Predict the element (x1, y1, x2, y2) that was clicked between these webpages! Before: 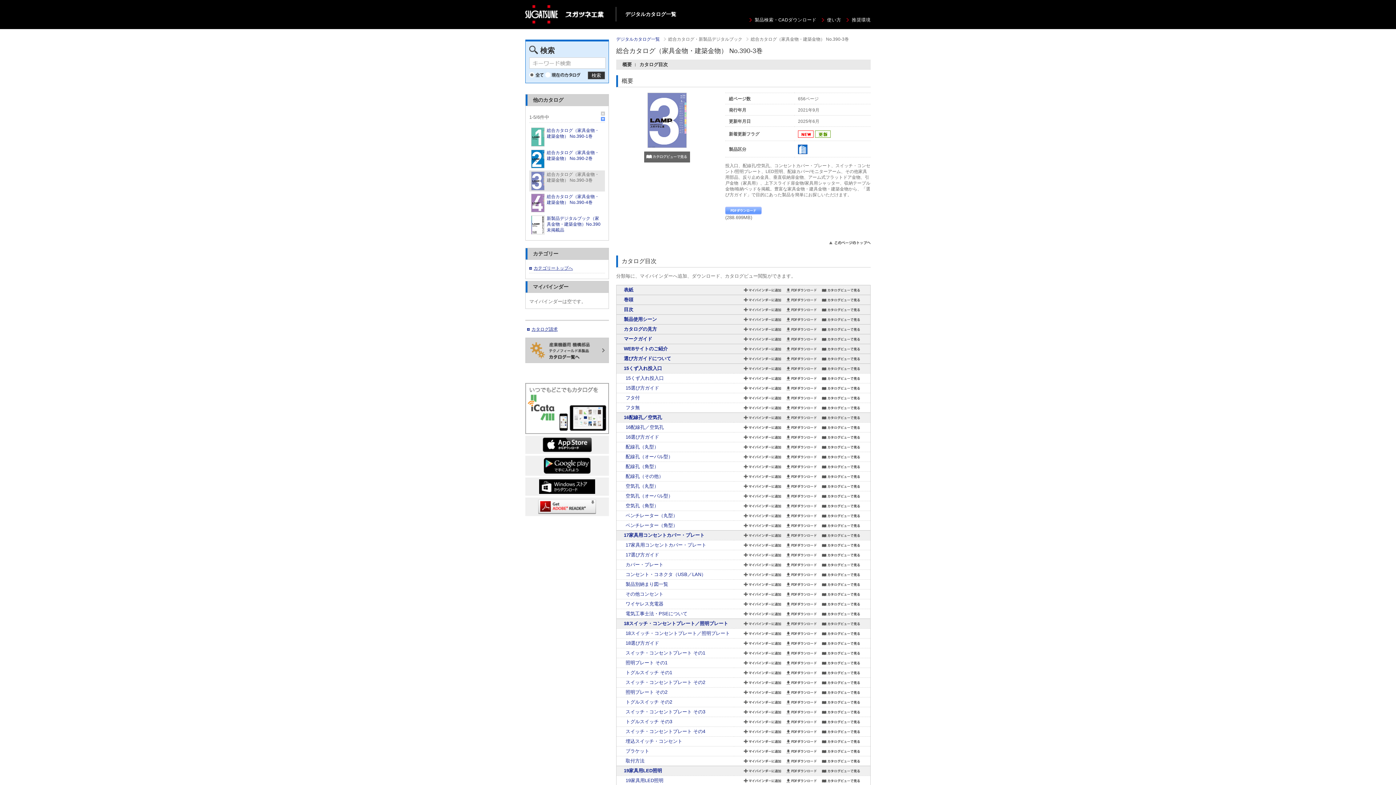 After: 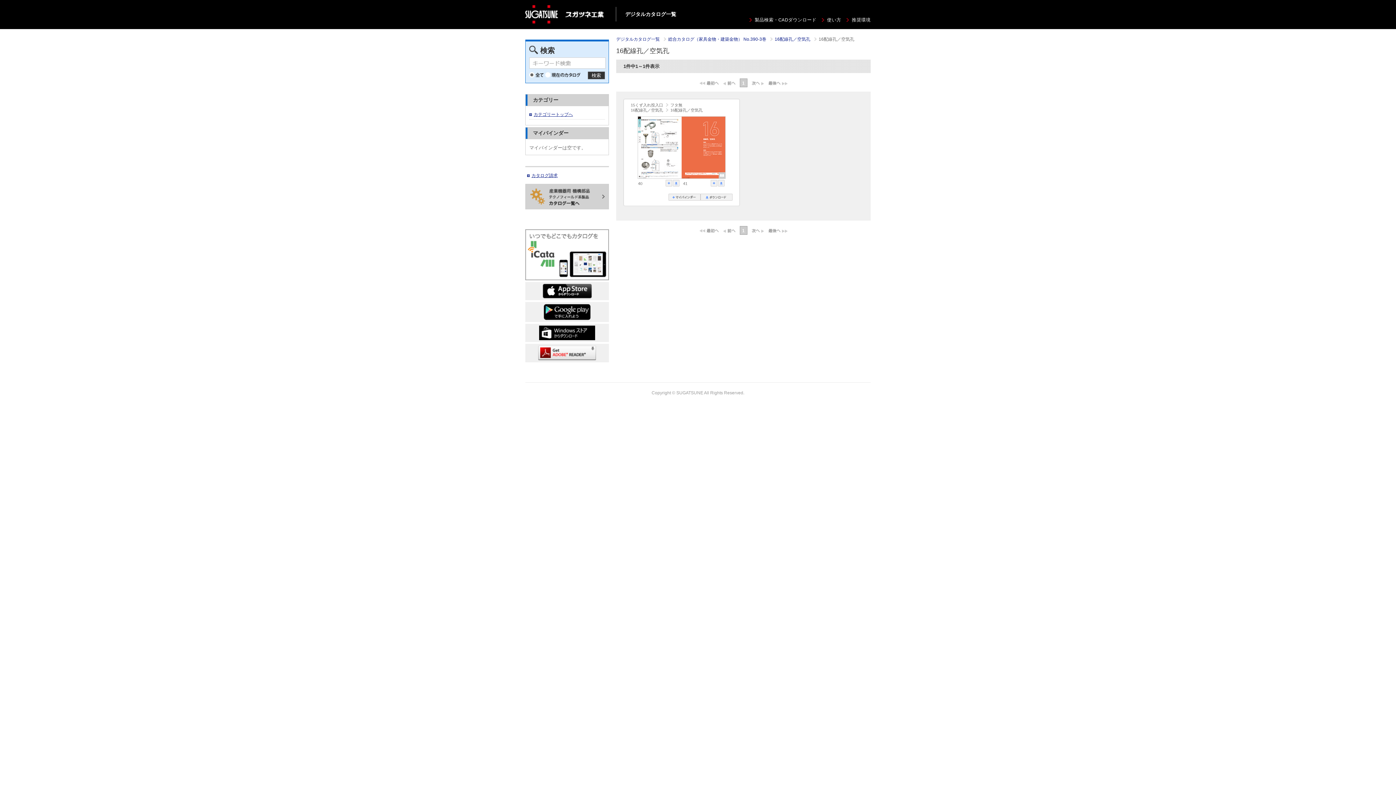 Action: bbox: (625, 424, 664, 430) label: 16配線孔／空気孔